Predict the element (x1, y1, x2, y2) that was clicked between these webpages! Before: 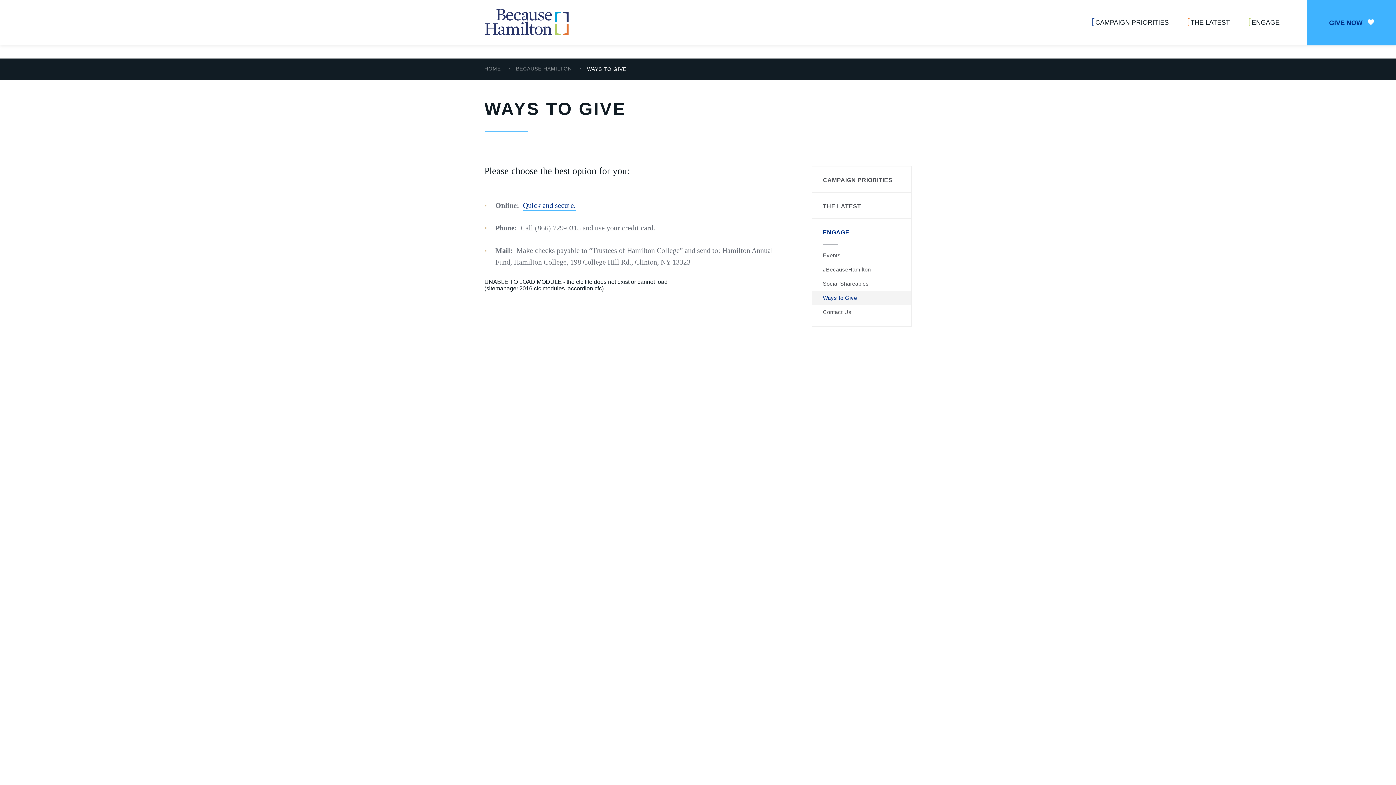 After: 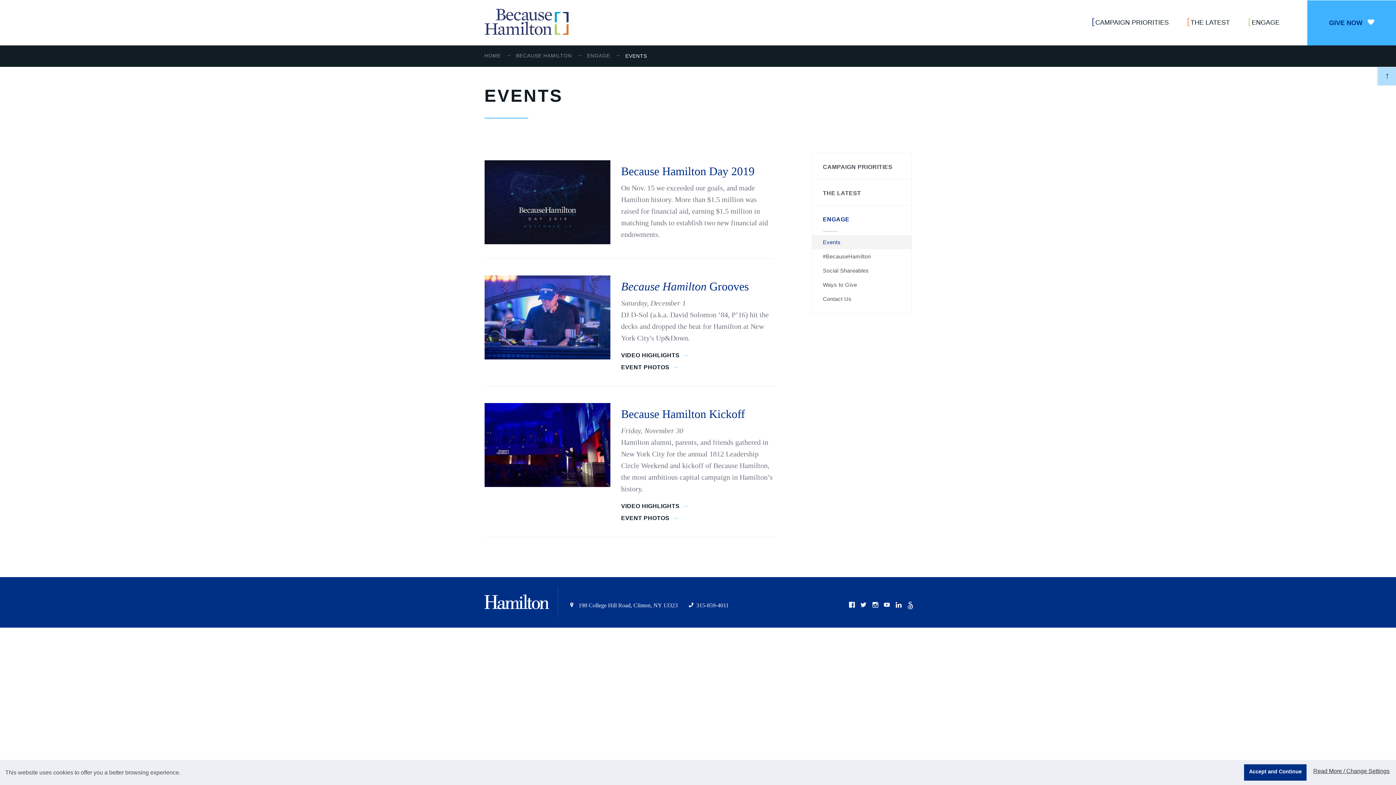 Action: label: Events bbox: (812, 248, 911, 262)